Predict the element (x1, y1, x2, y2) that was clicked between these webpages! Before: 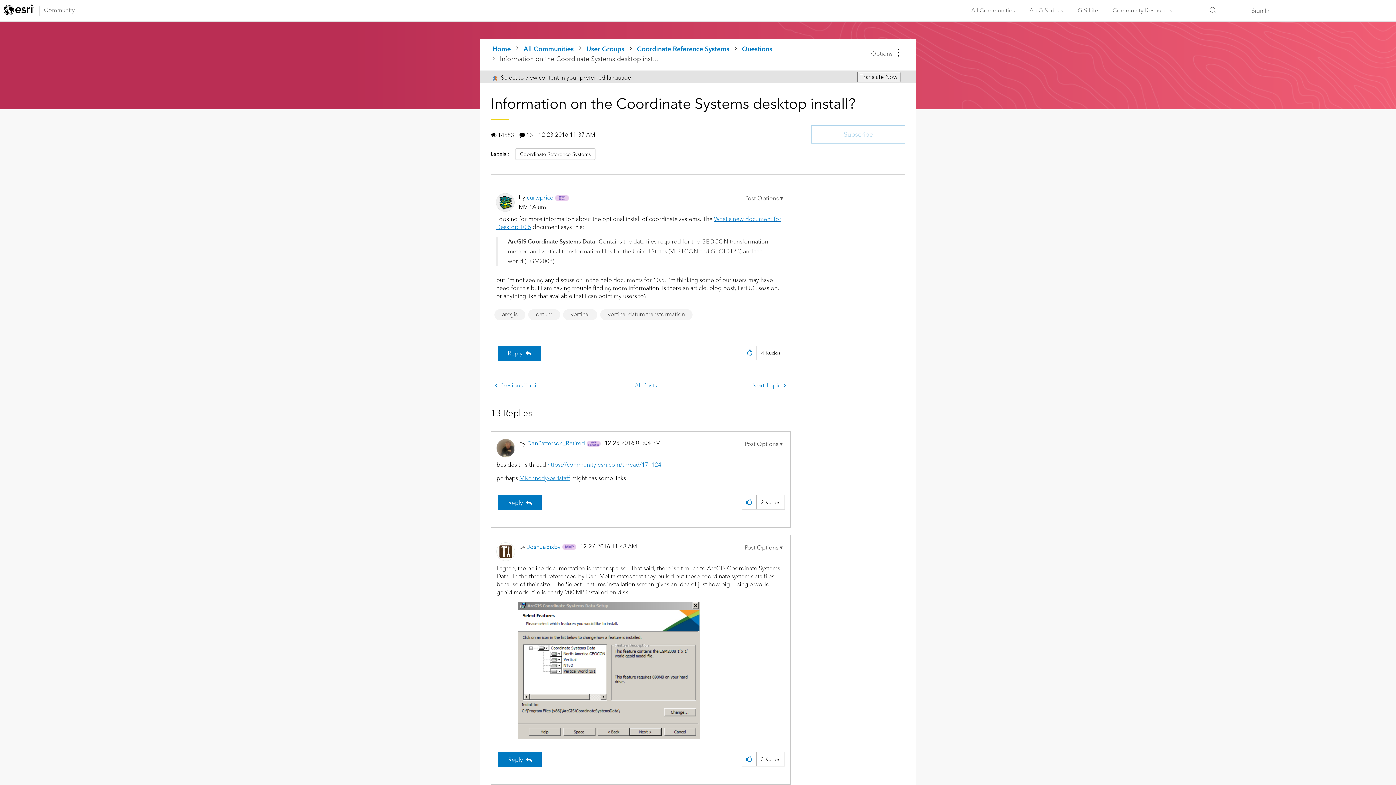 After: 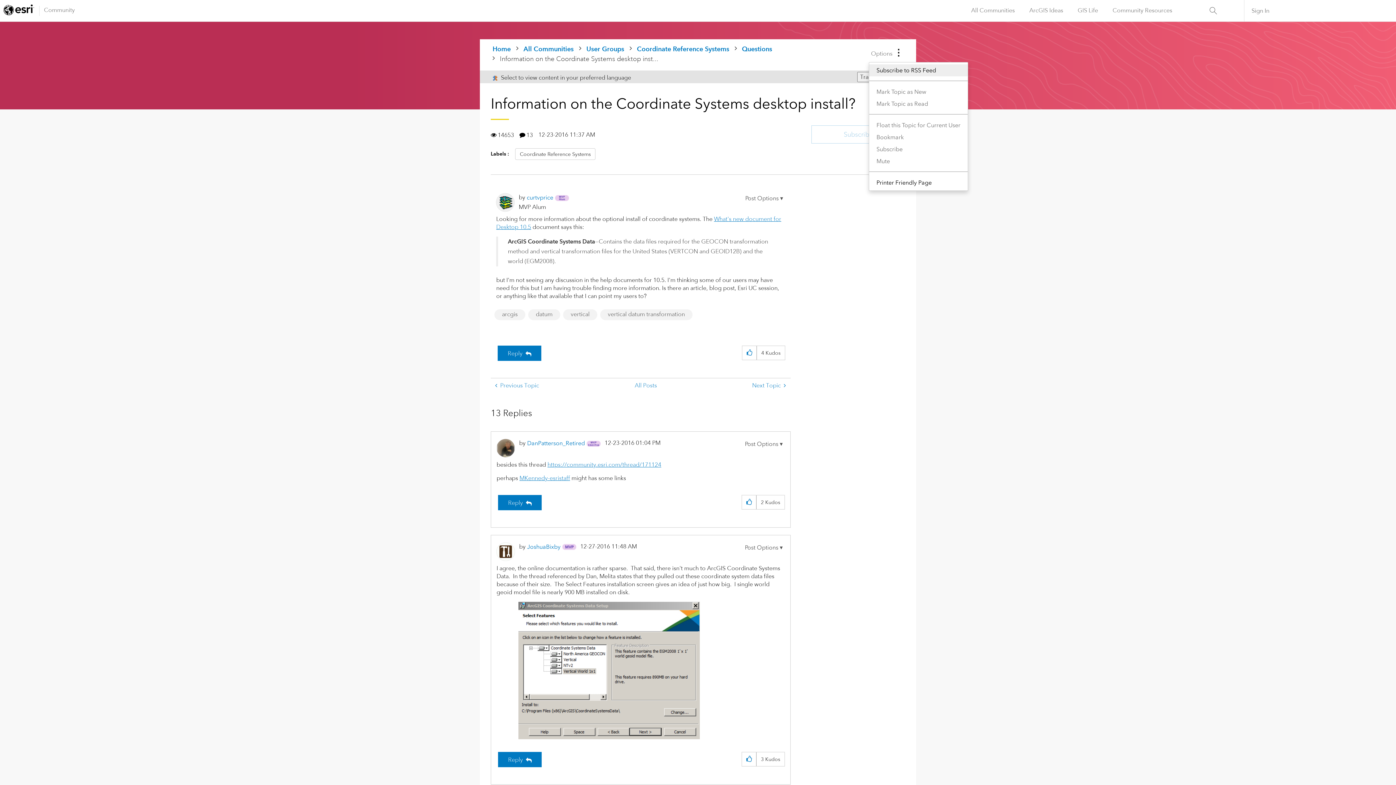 Action: label: Options bbox: (869, 42, 905, 62)